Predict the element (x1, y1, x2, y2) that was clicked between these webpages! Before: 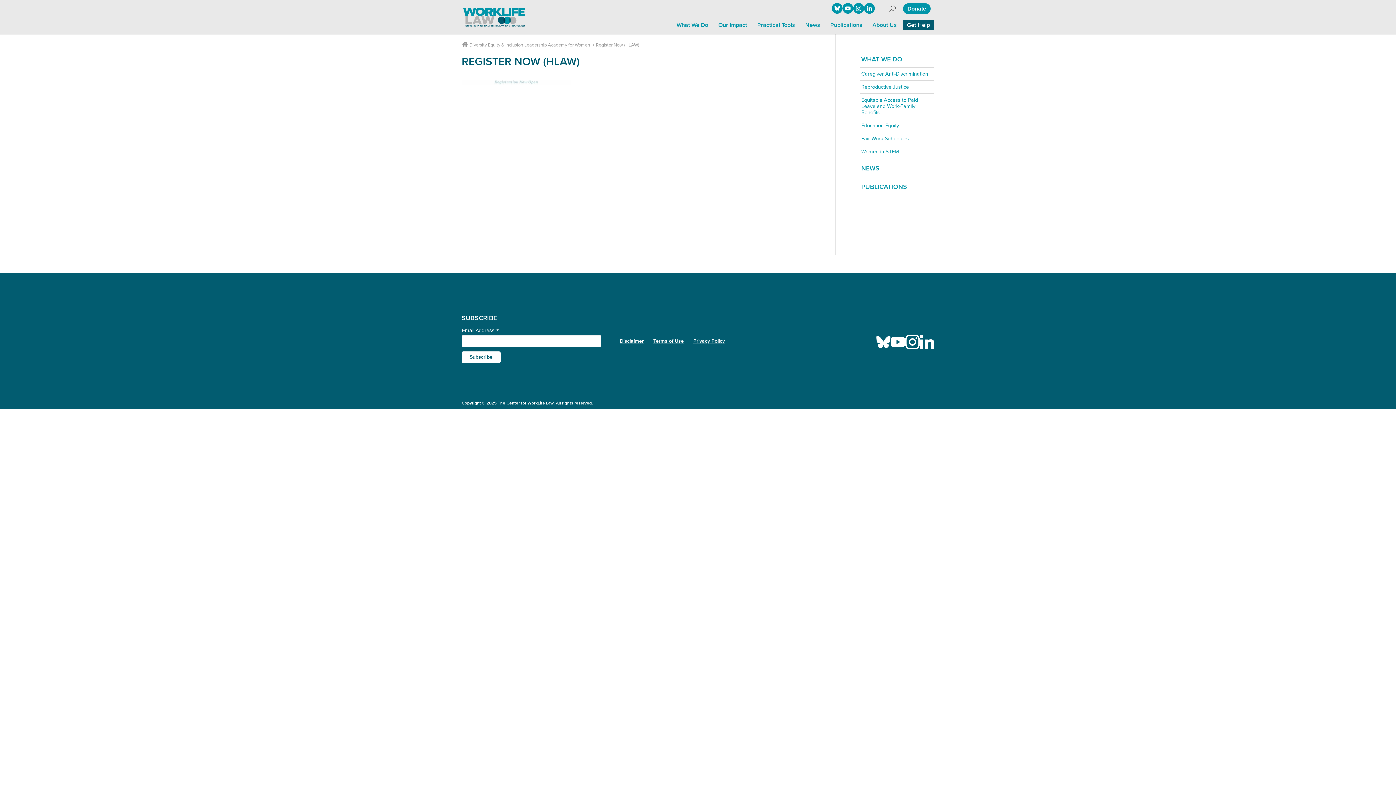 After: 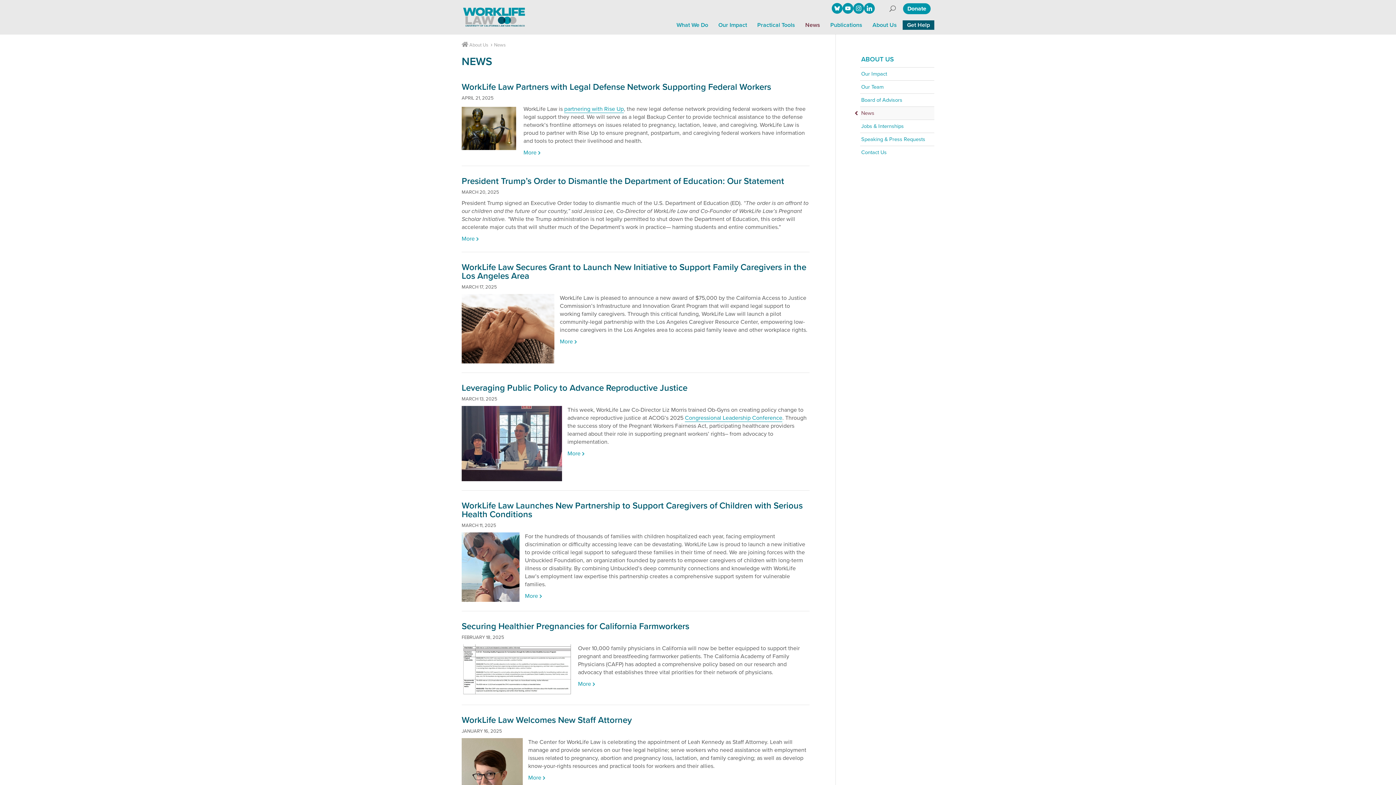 Action: bbox: (801, 20, 824, 29) label: News